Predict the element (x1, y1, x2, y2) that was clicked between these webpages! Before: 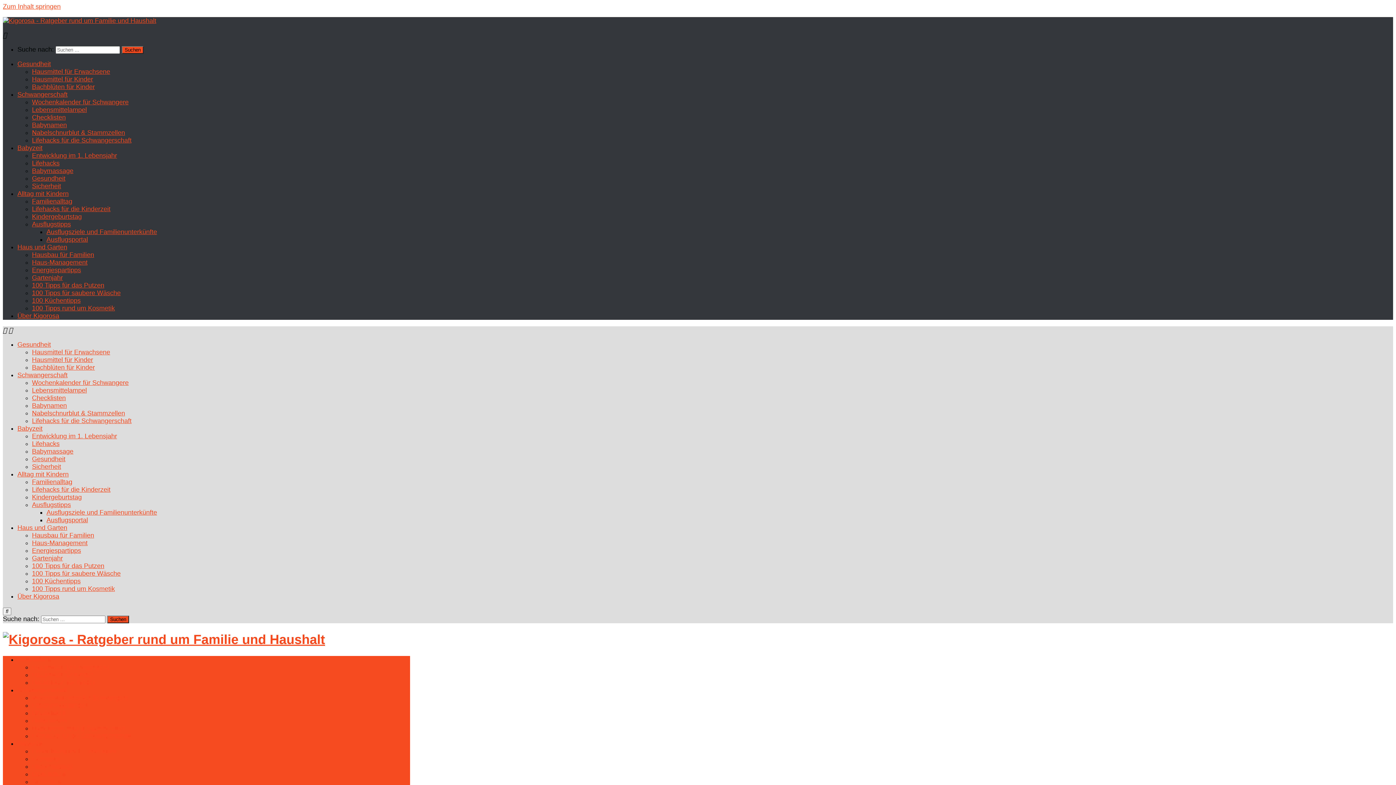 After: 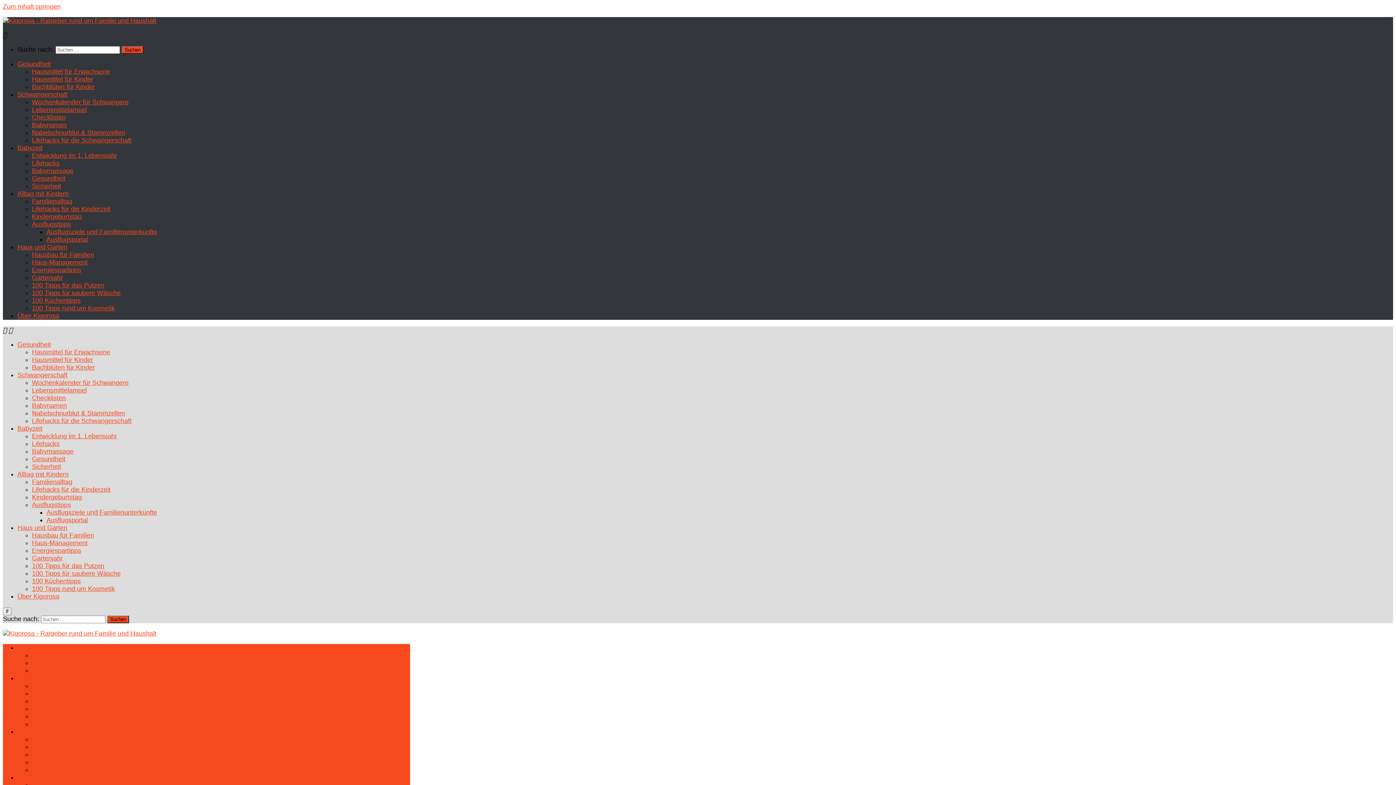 Action: label: Schwangerschaft bbox: (17, 686, 67, 694)